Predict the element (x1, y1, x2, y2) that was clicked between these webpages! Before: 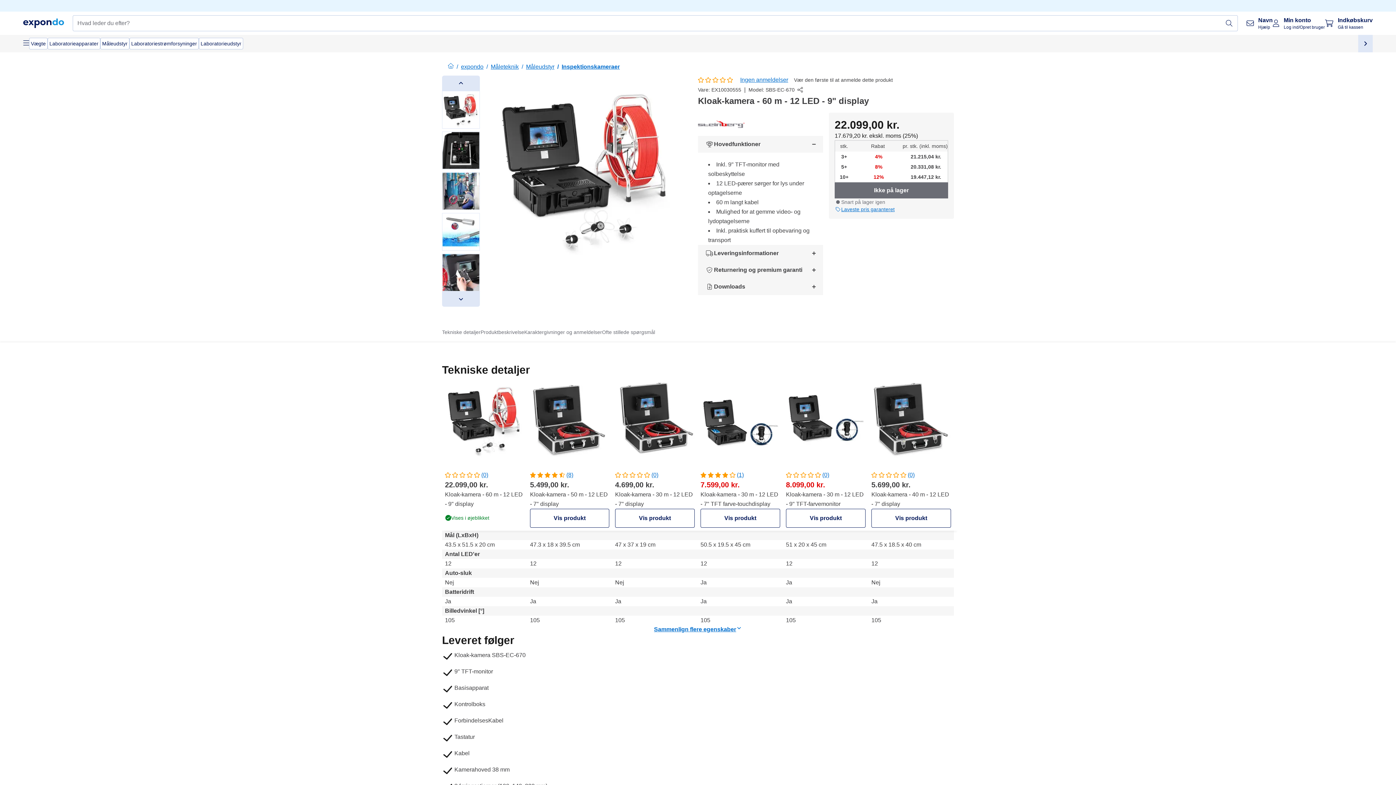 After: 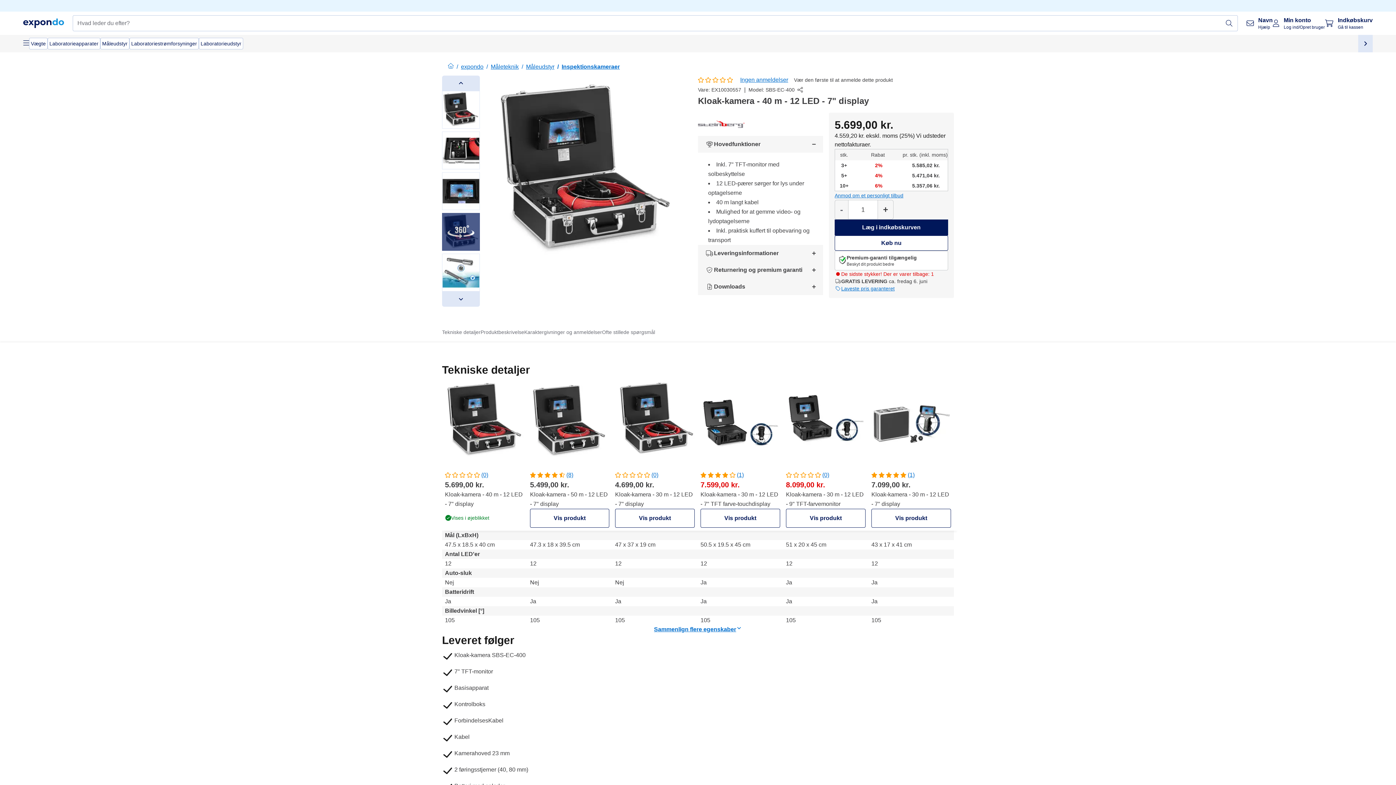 Action: bbox: (871, 390, 951, 477)